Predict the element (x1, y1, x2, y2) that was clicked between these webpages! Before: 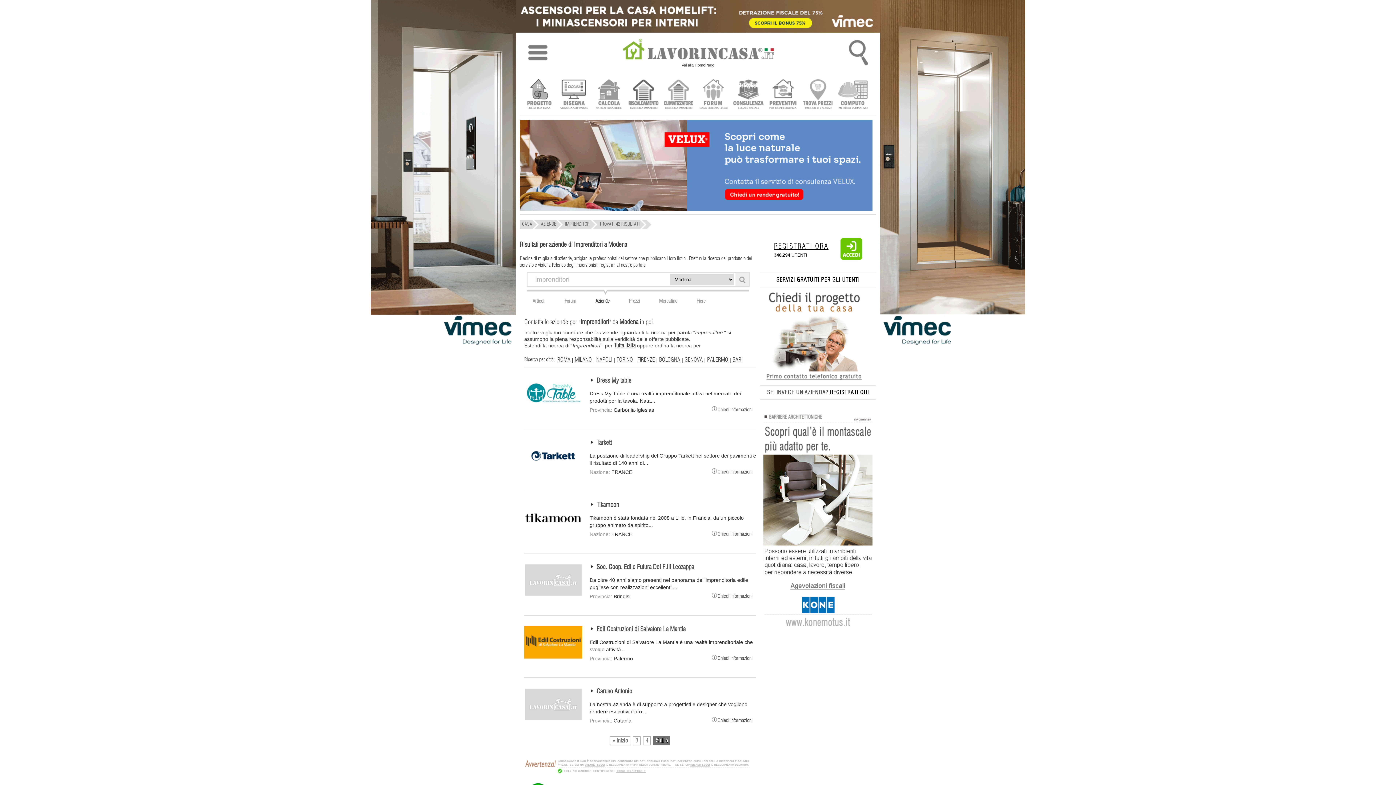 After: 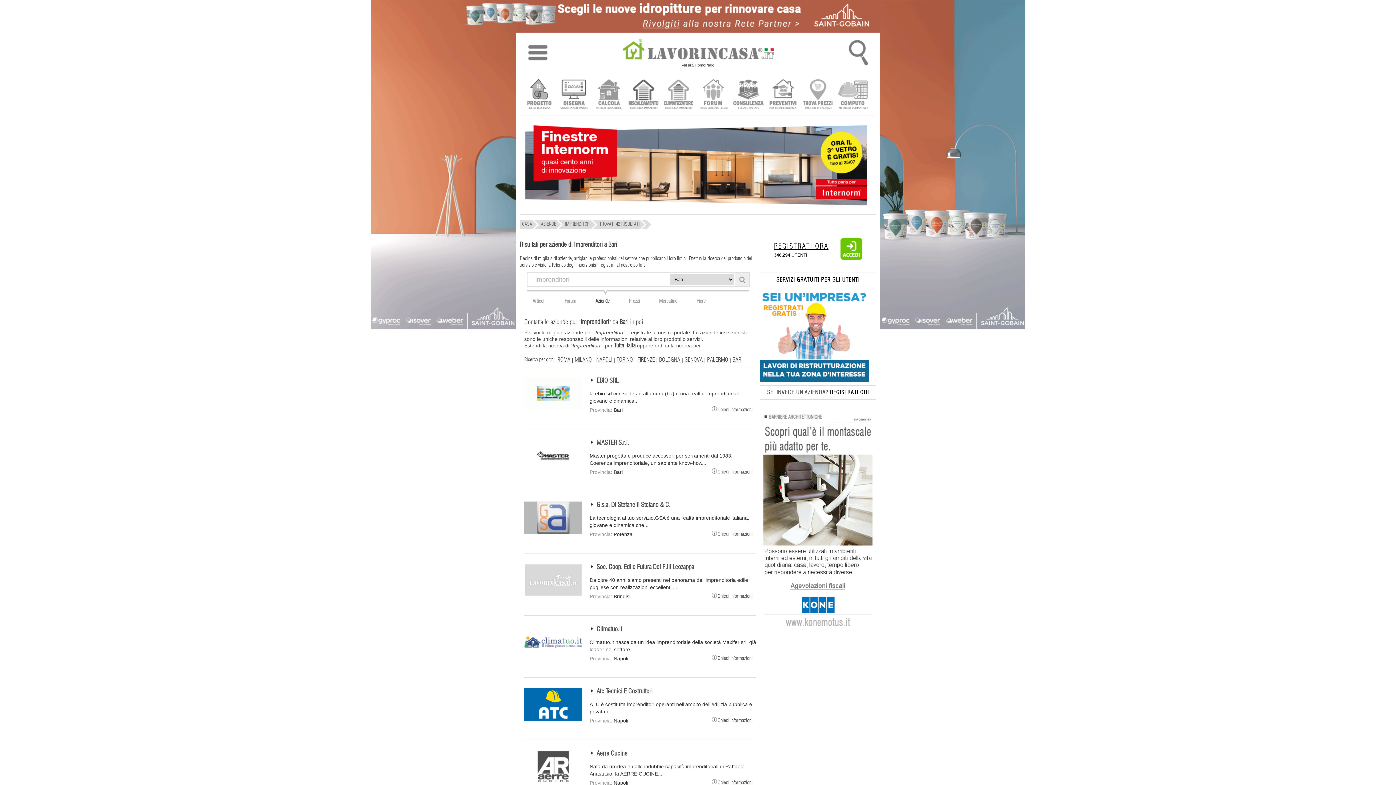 Action: bbox: (732, 357, 742, 362) label: BARI